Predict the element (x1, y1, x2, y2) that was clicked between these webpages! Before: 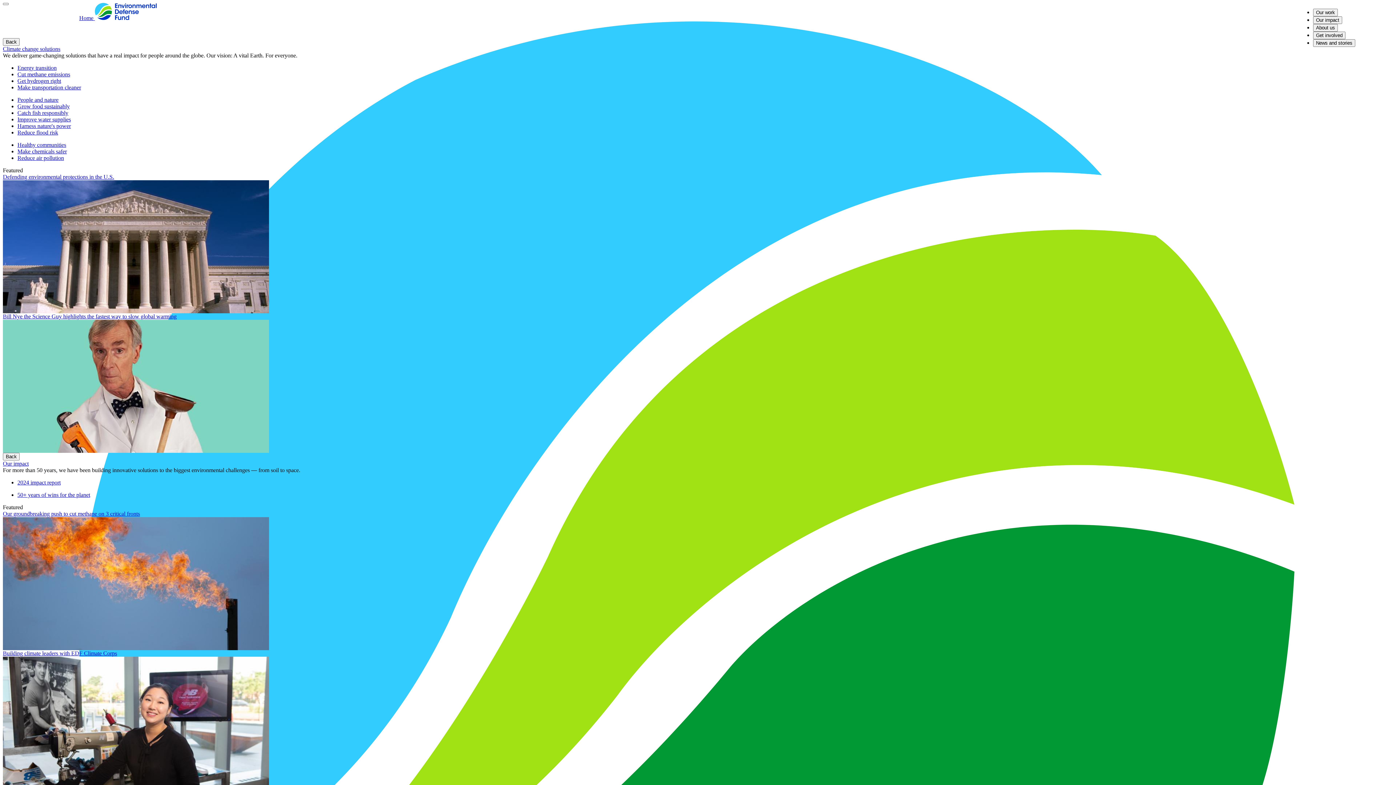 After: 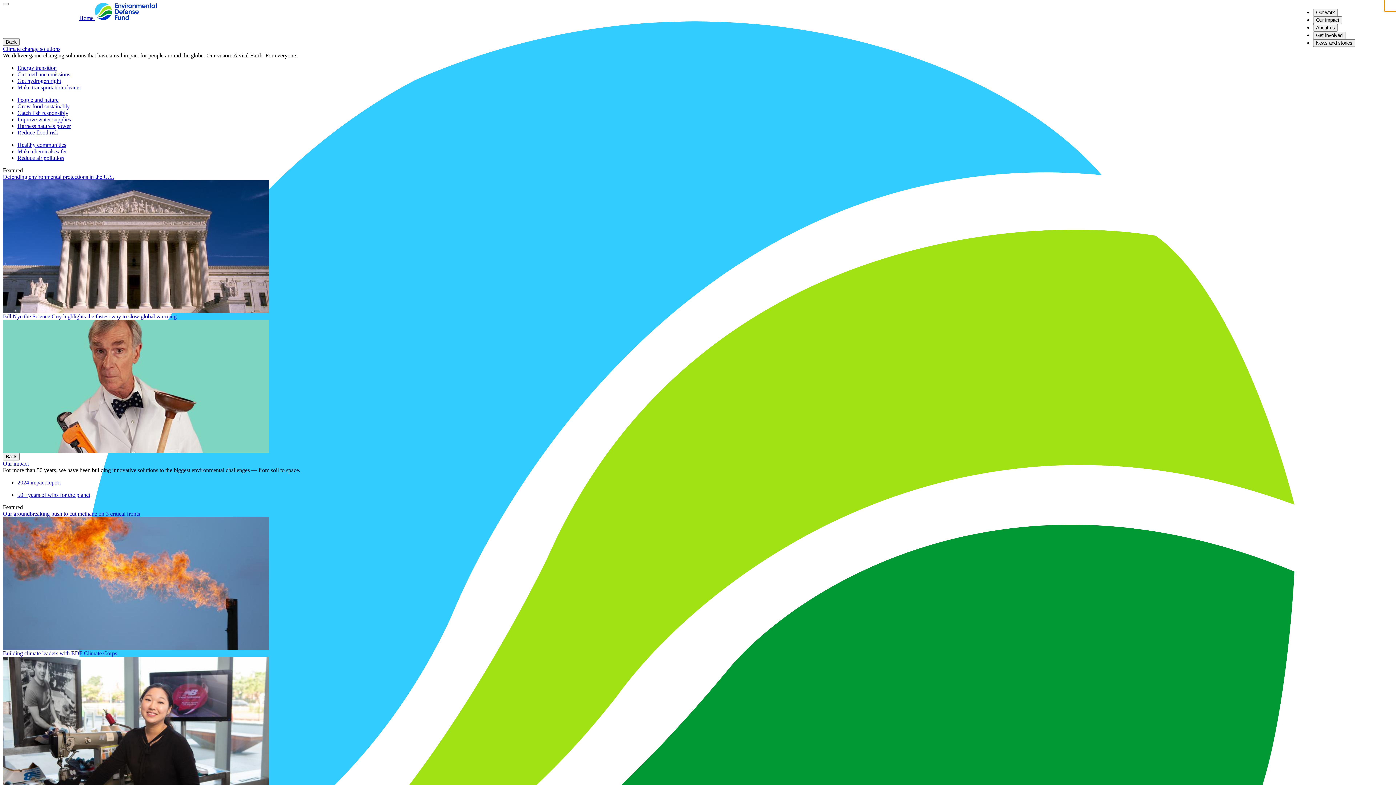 Action: bbox: (1385, 0, 1396, 10) label: Close